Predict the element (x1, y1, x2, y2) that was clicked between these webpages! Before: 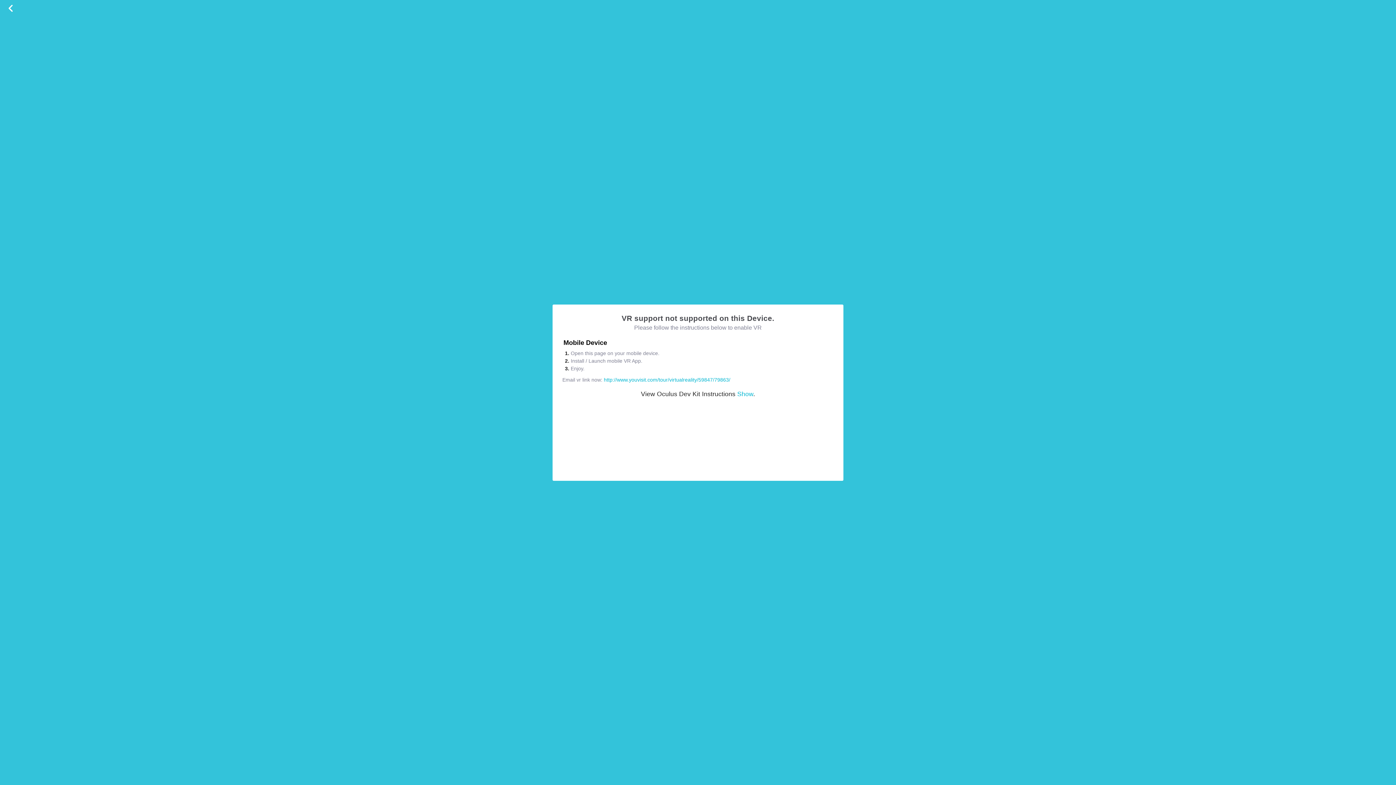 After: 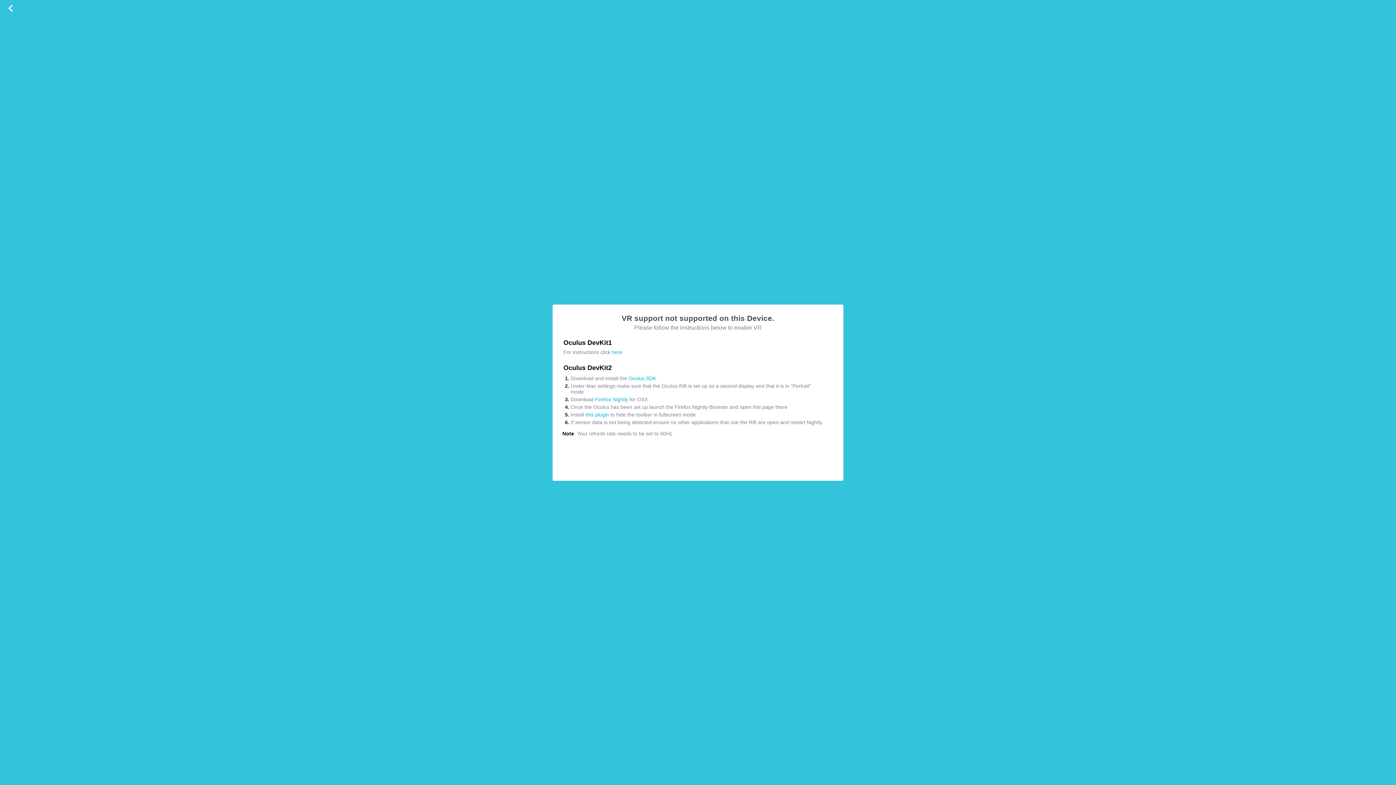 Action: label: Show bbox: (737, 390, 753, 397)